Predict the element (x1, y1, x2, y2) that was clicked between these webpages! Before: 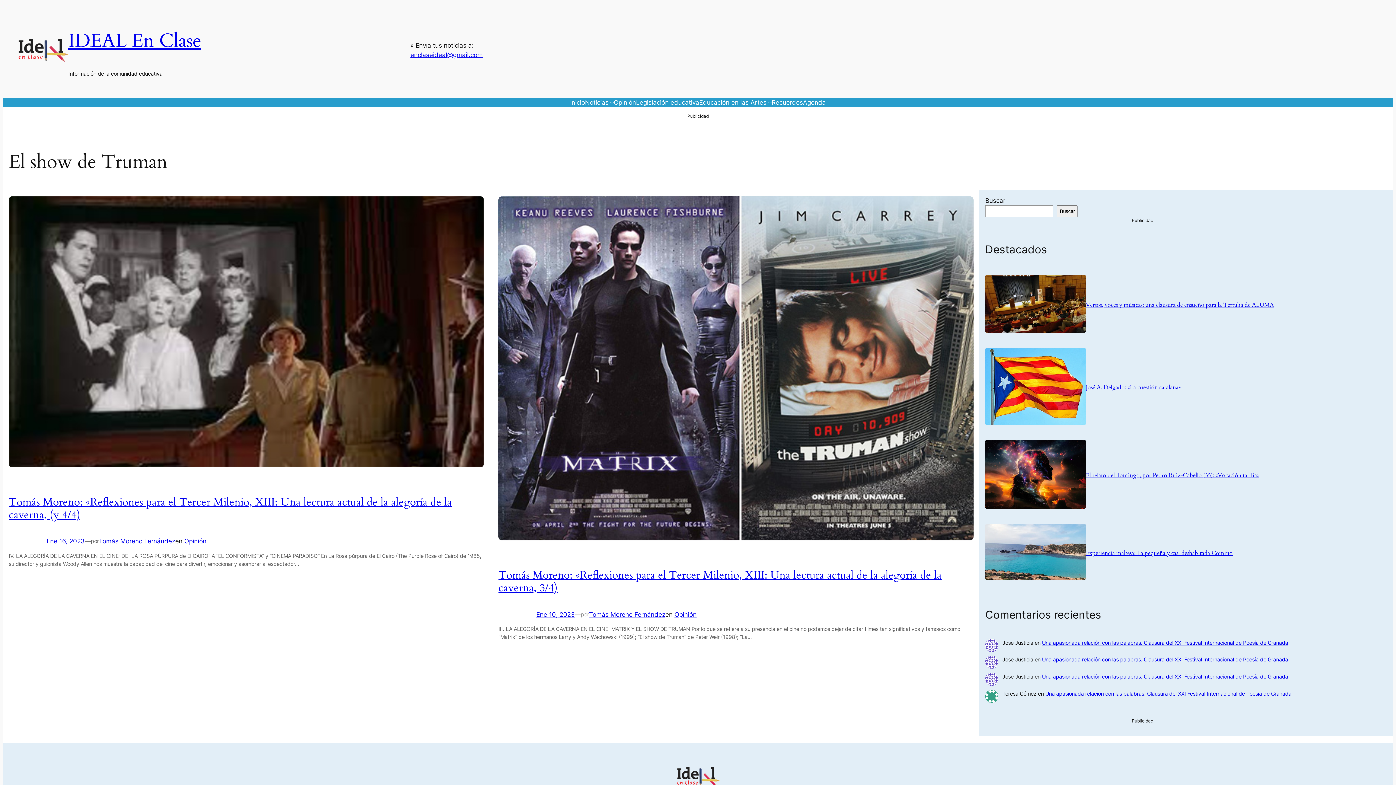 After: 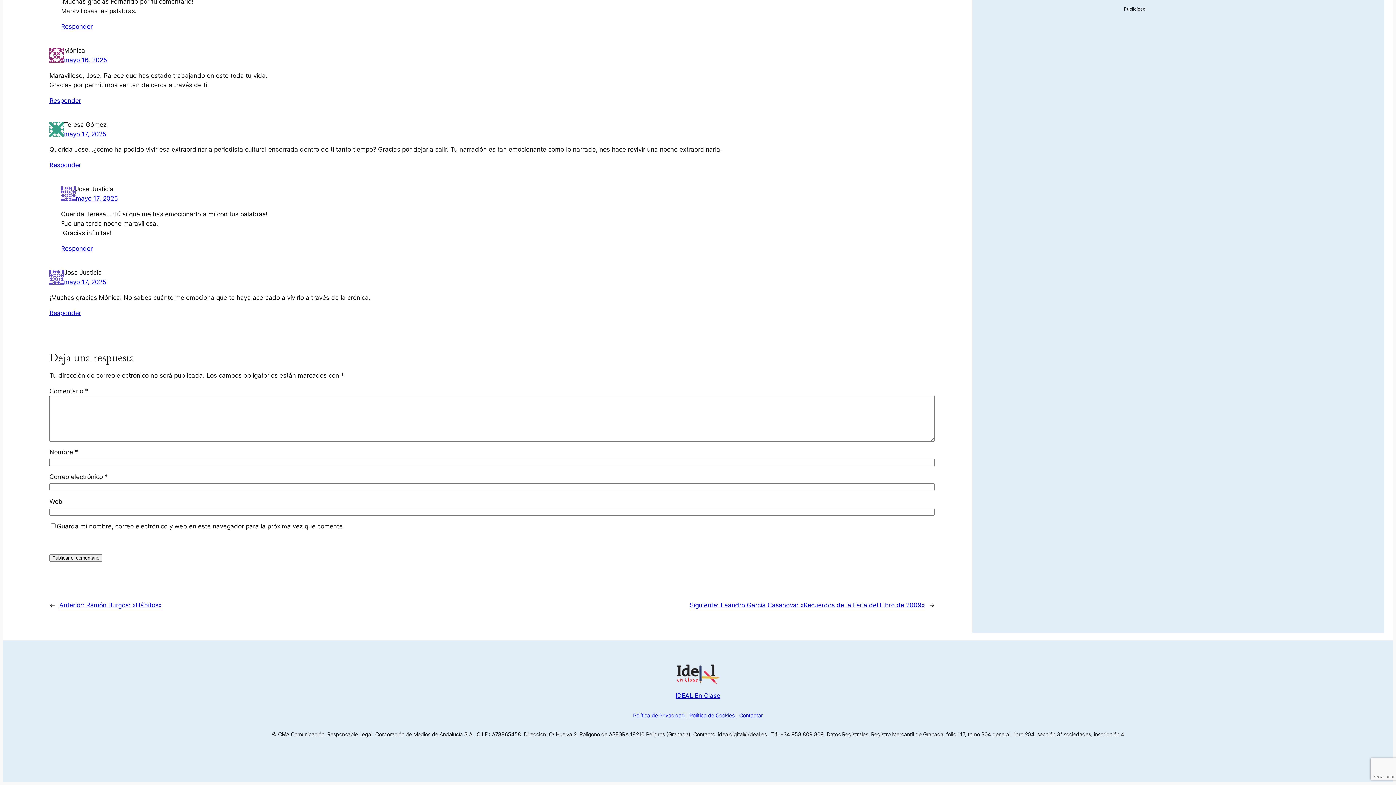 Action: label: Una apasionada relación con las palabras. Clausura del XXI Festival Internacional de Poesía de Granada bbox: (1045, 690, 1291, 697)